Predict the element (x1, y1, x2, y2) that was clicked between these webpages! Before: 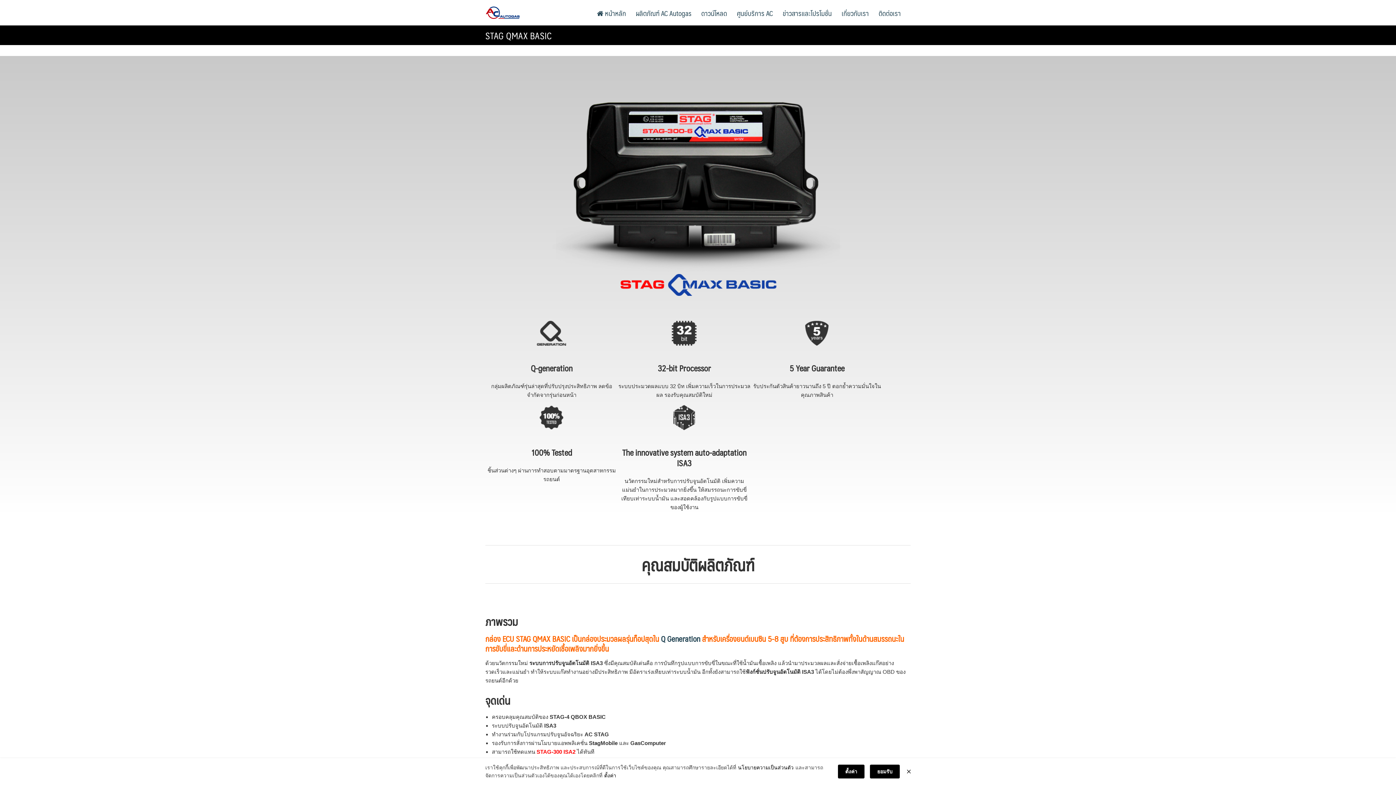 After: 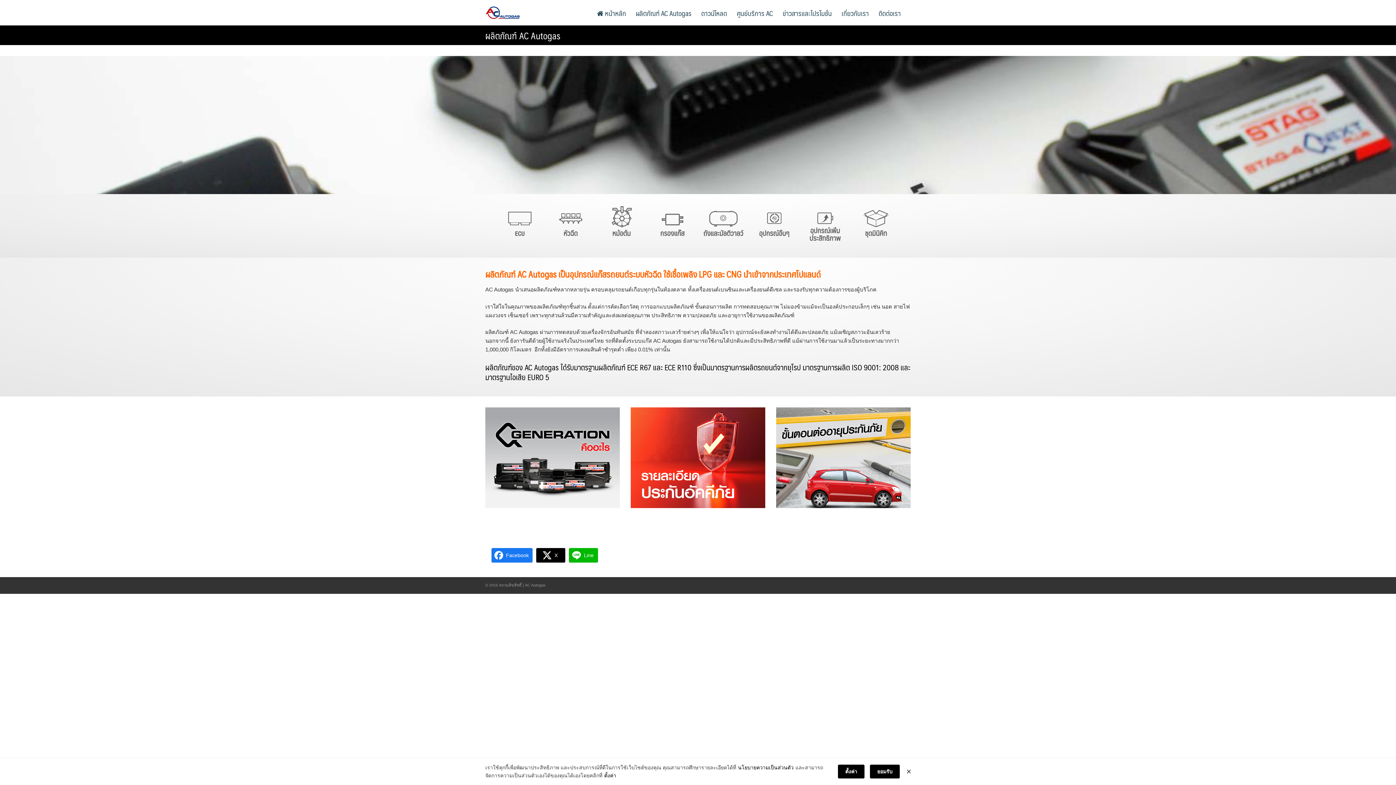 Action: label: ผลิตภัณฑ์ AC Autogas bbox: (631, 0, 696, 25)